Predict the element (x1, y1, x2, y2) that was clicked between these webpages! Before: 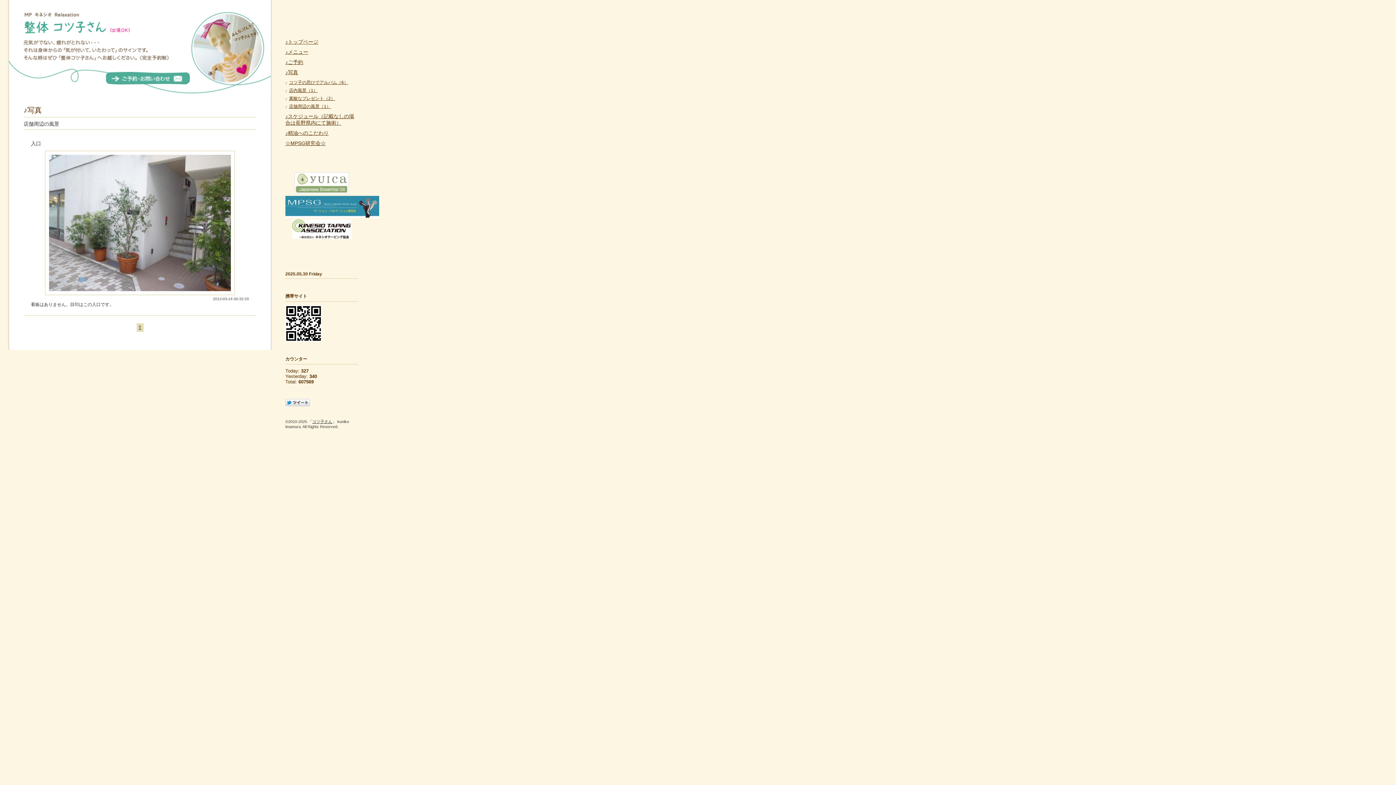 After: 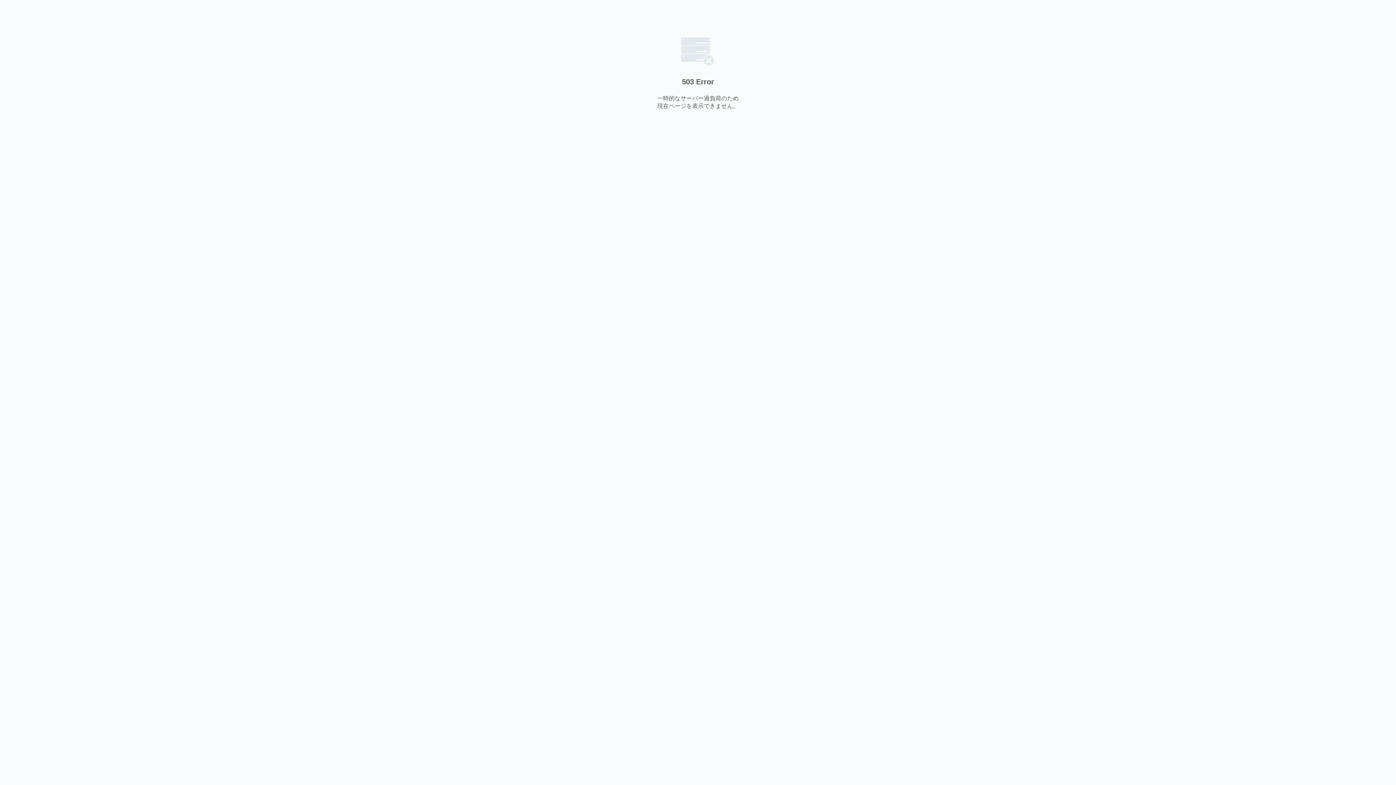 Action: bbox: (294, 180, 349, 185)